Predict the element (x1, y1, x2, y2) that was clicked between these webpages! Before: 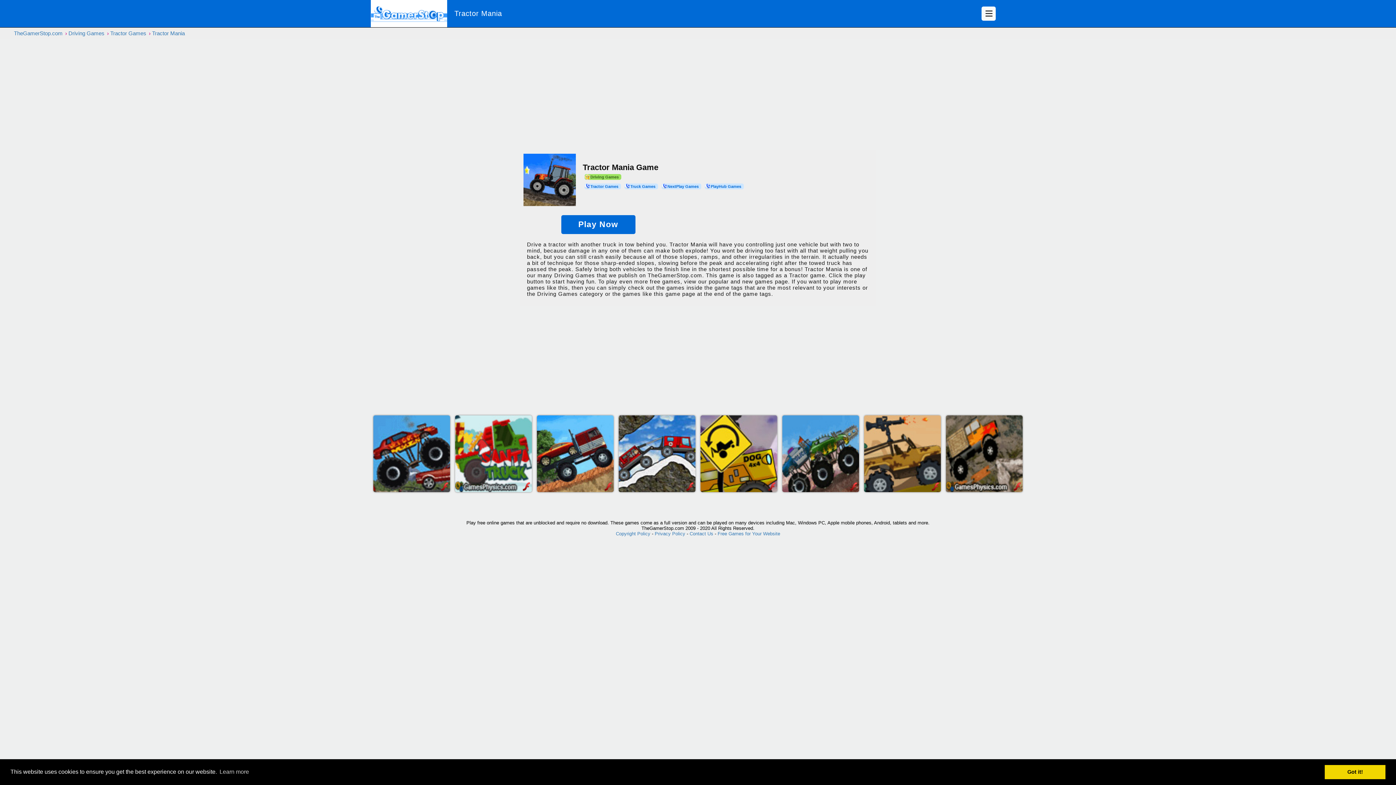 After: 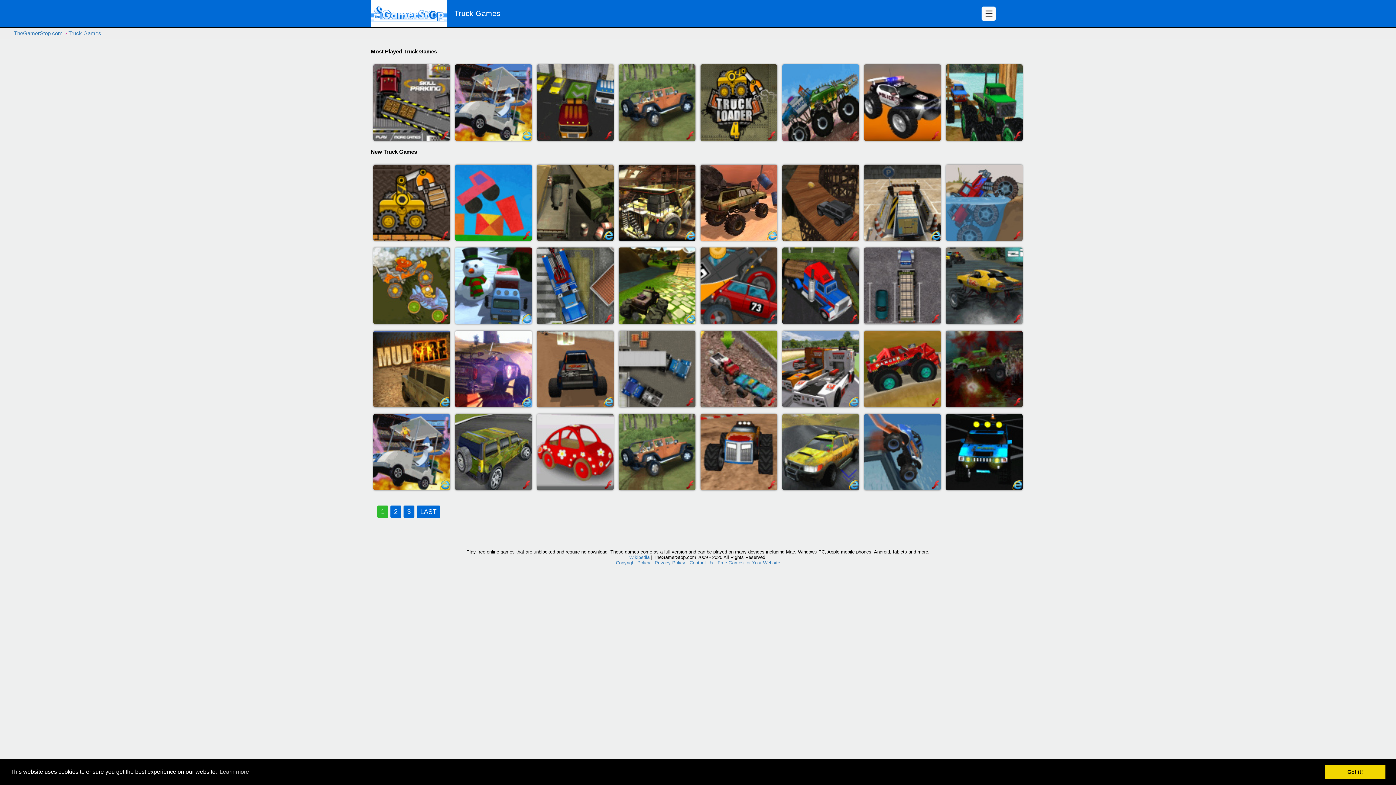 Action: label: Truck Games bbox: (624, 183, 658, 189)